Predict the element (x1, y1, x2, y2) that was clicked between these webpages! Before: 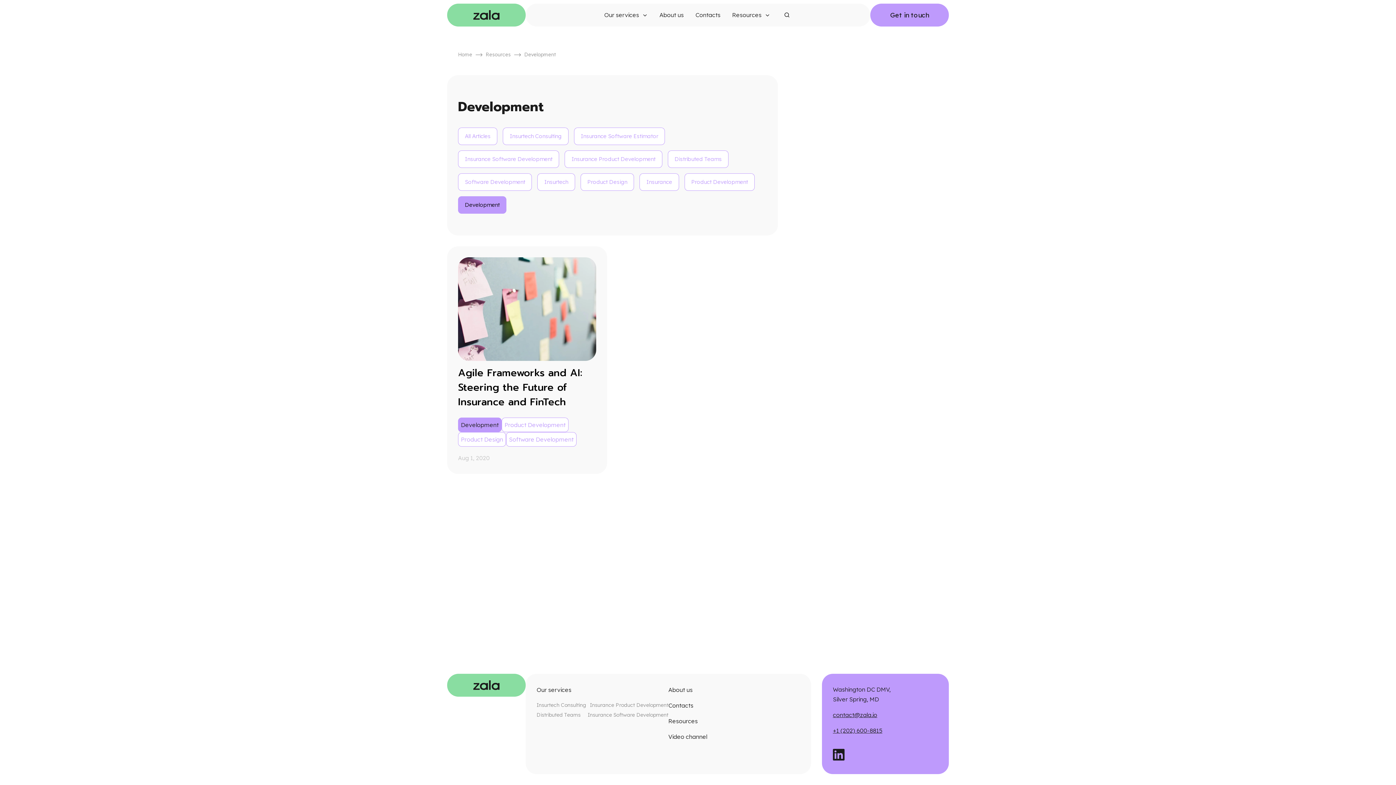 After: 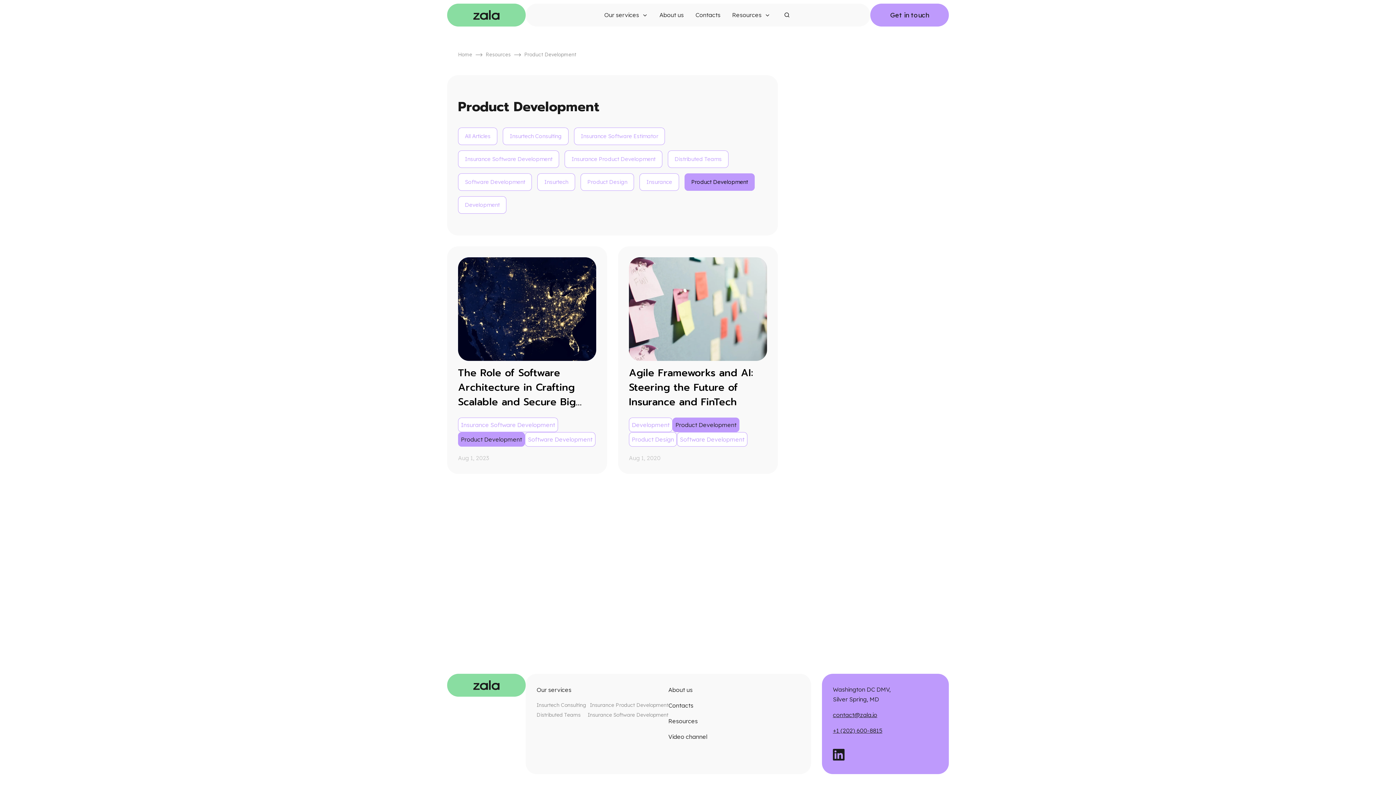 Action: bbox: (684, 173, 755, 190) label: Product Development